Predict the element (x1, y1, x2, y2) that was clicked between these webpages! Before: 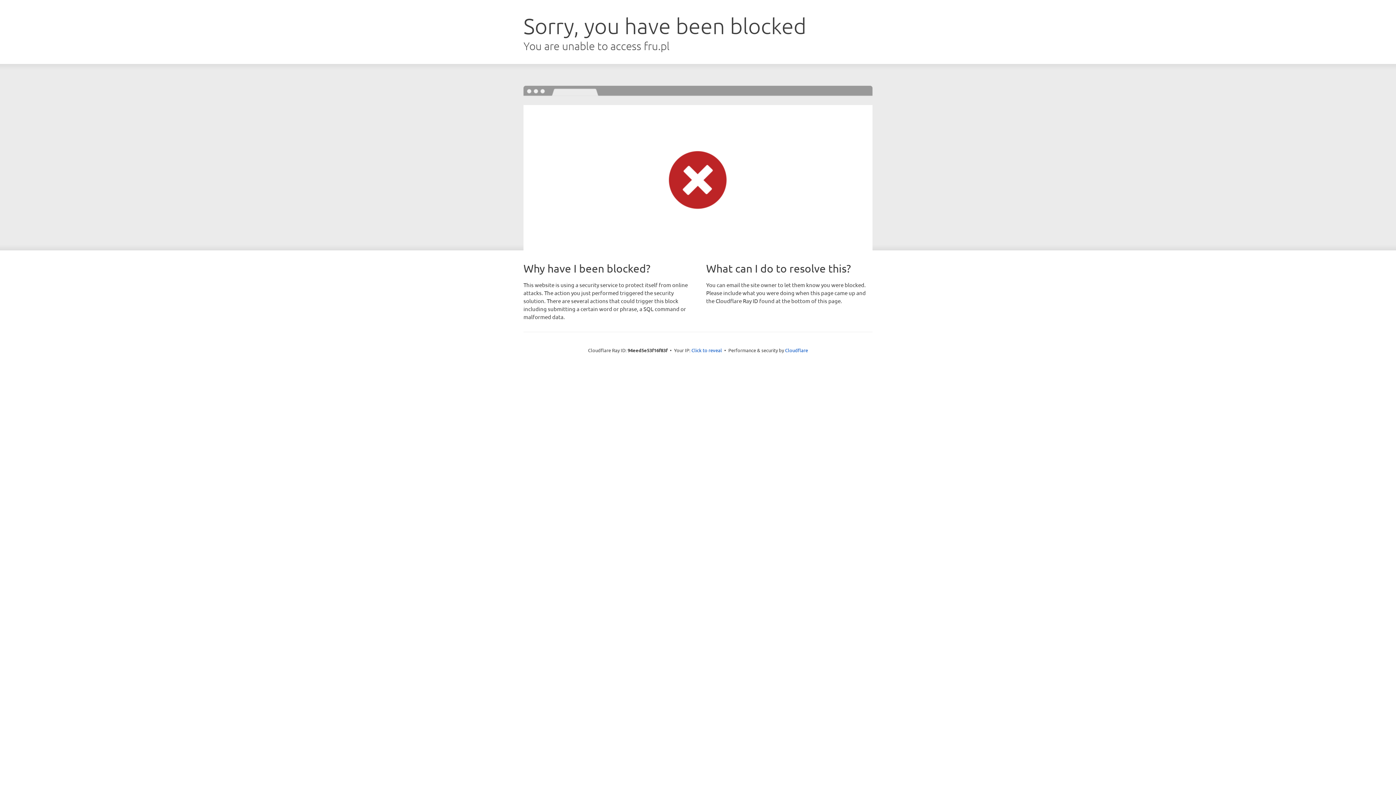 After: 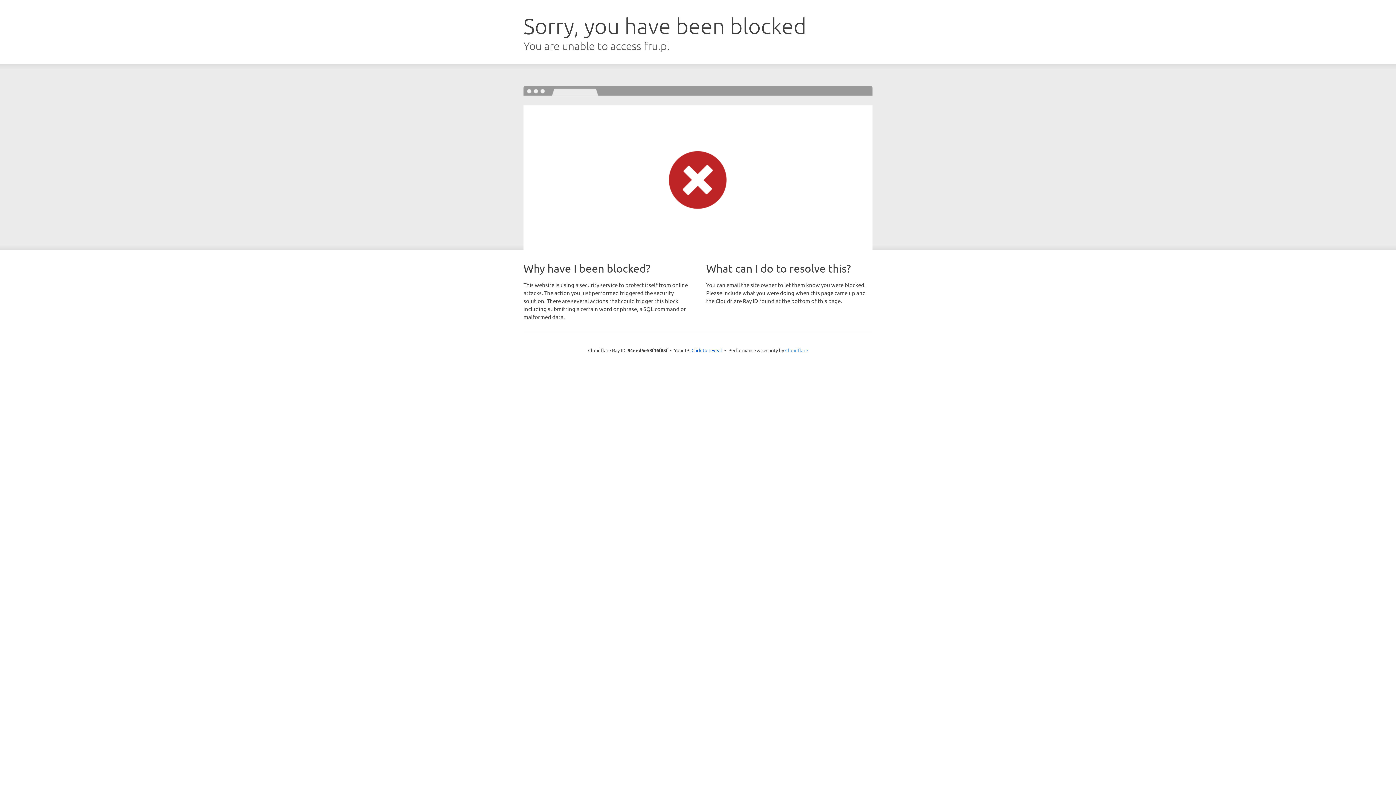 Action: bbox: (785, 347, 808, 353) label: Cloudflare